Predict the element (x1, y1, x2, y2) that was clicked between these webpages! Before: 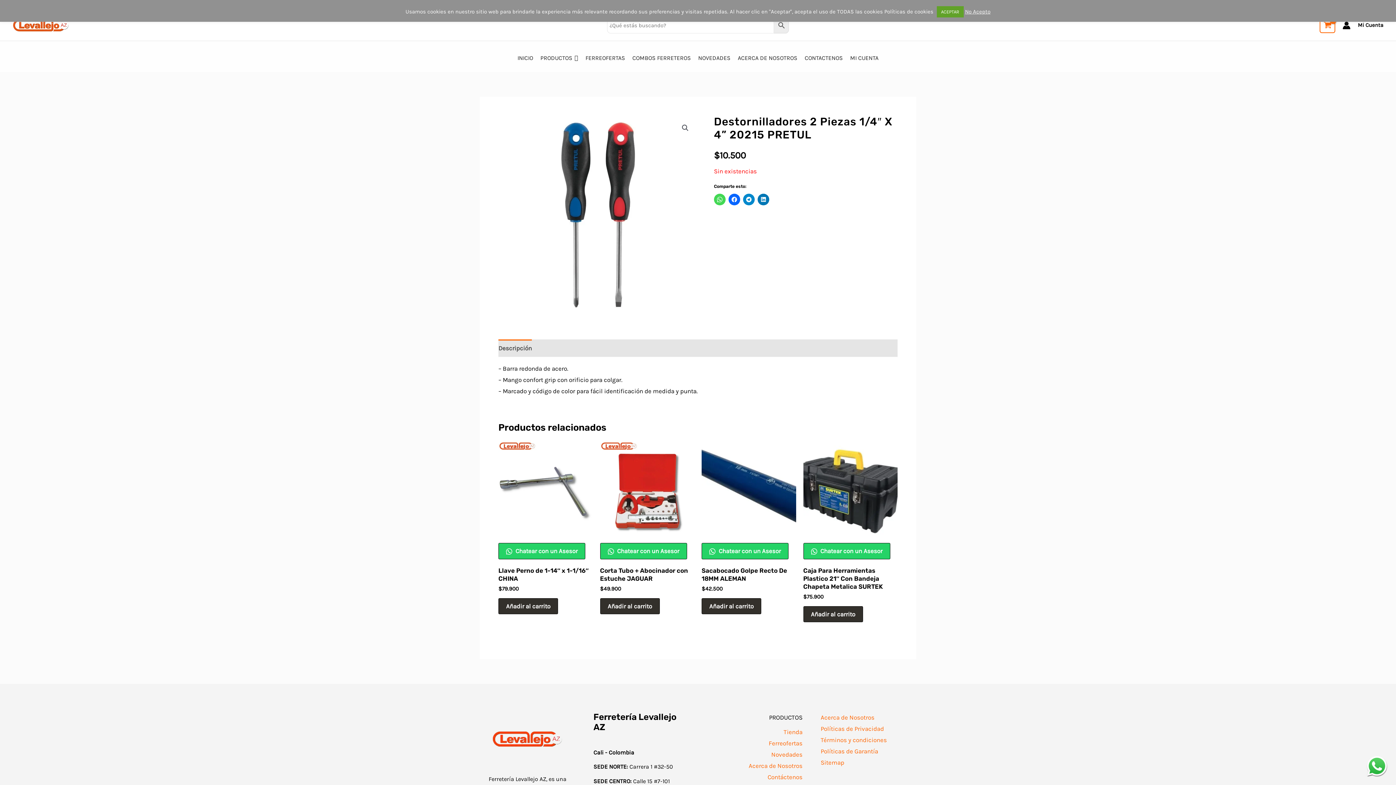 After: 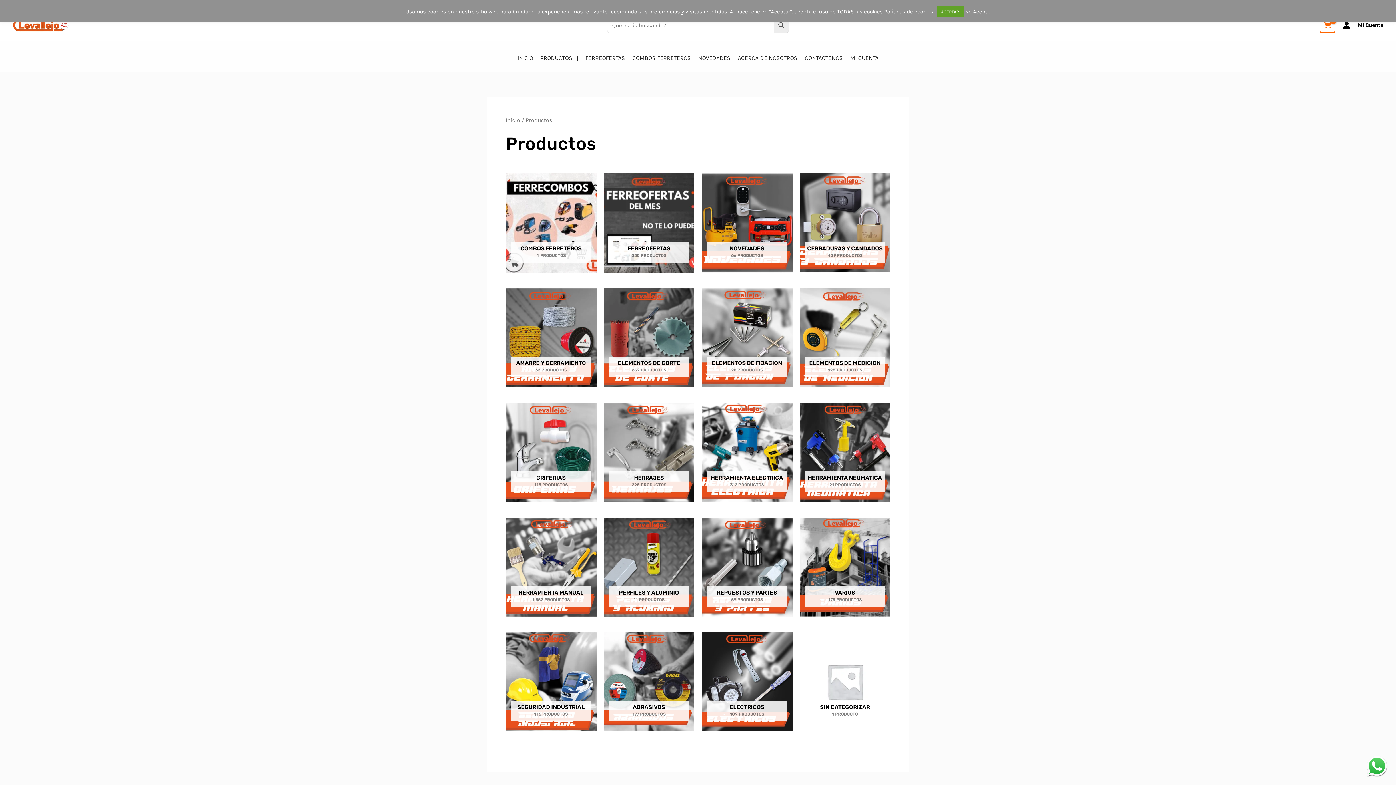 Action: bbox: (783, 728, 802, 735) label: Tienda